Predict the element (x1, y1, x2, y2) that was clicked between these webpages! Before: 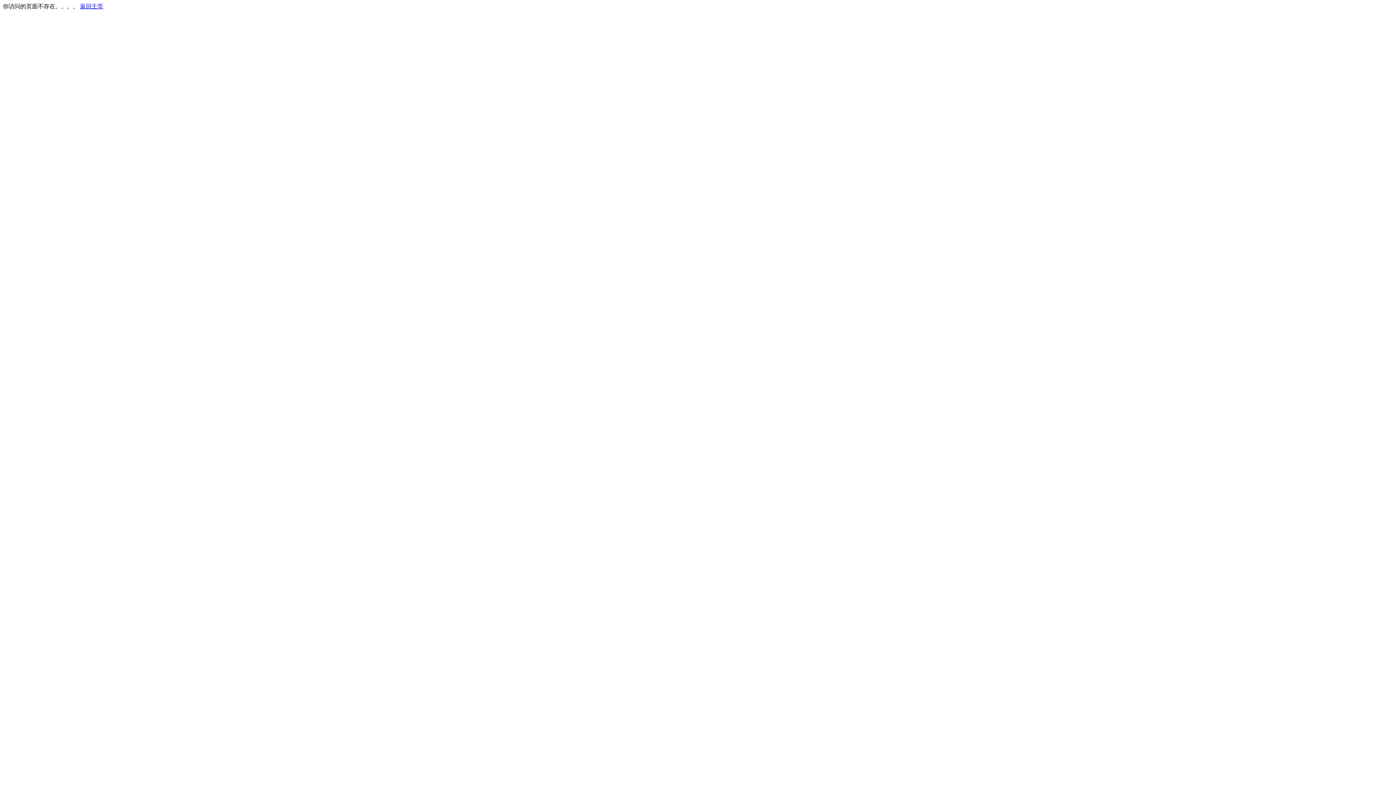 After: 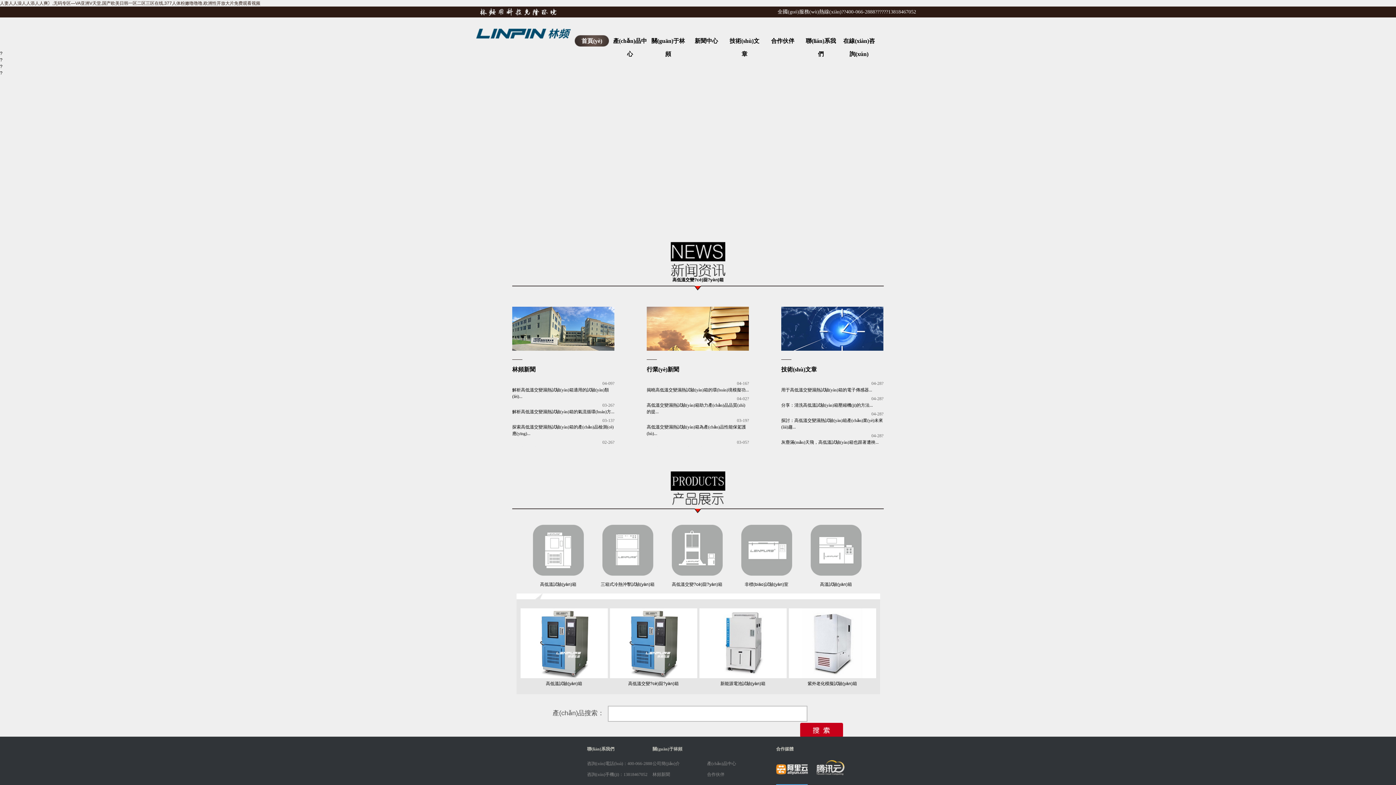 Action: label: 返回主页 bbox: (80, 3, 103, 9)